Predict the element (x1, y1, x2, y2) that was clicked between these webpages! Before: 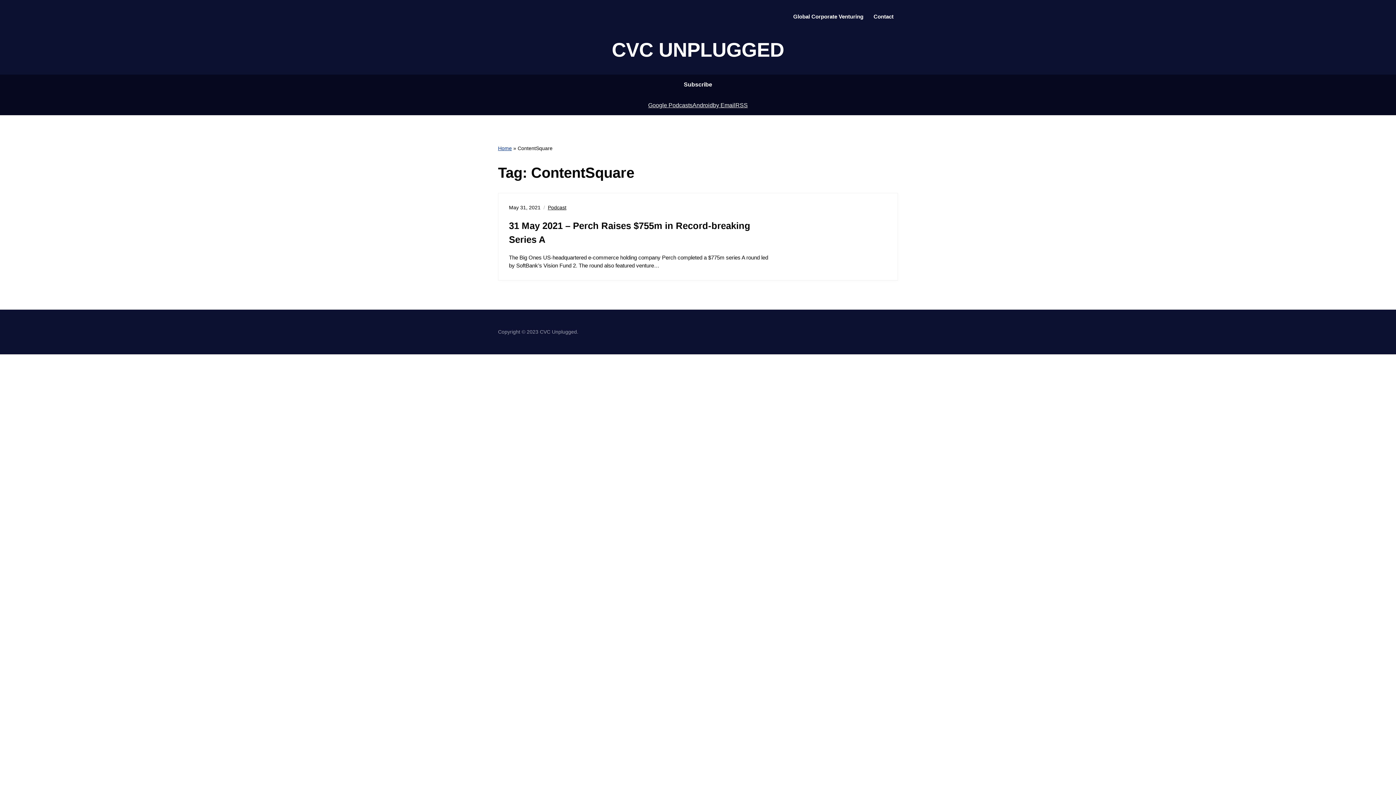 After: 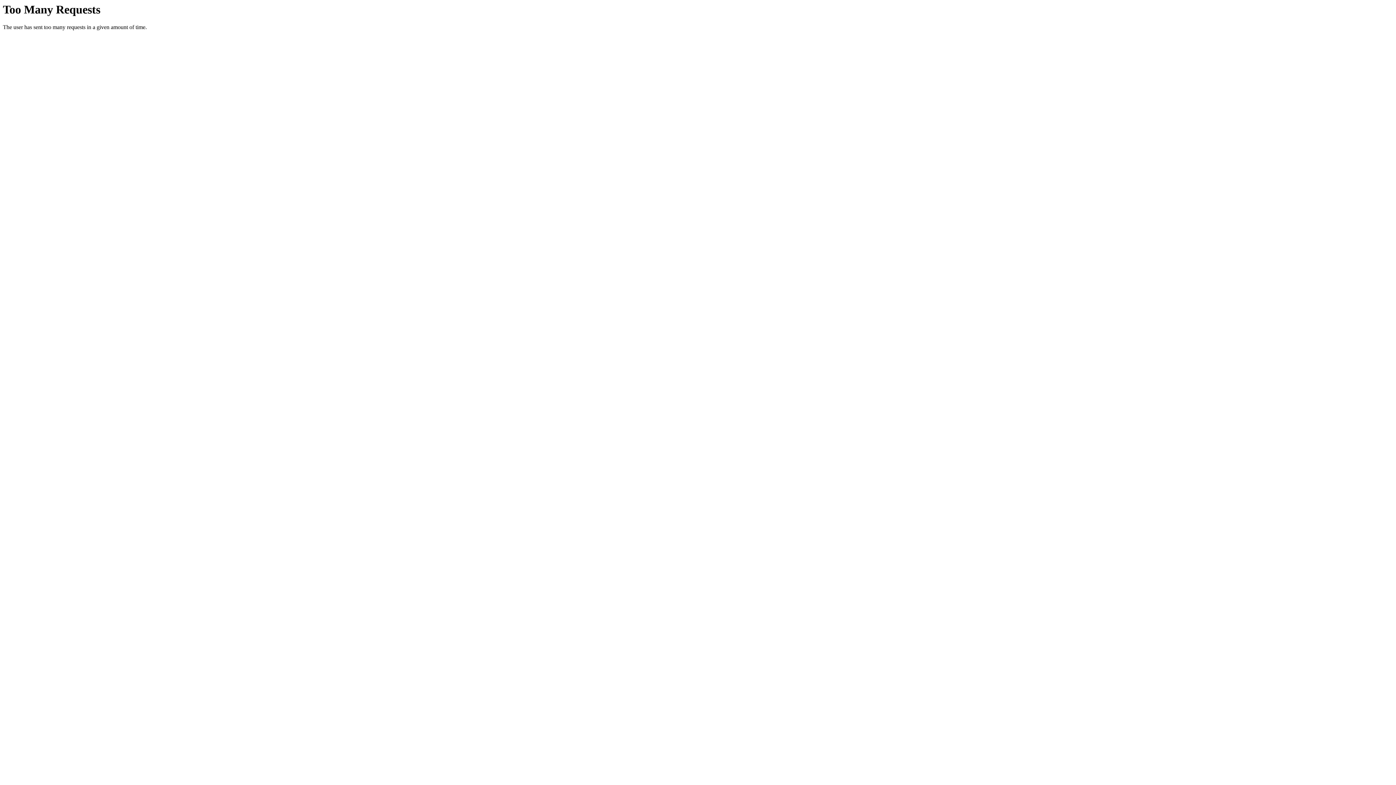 Action: bbox: (548, 204, 566, 210) label: Podcast